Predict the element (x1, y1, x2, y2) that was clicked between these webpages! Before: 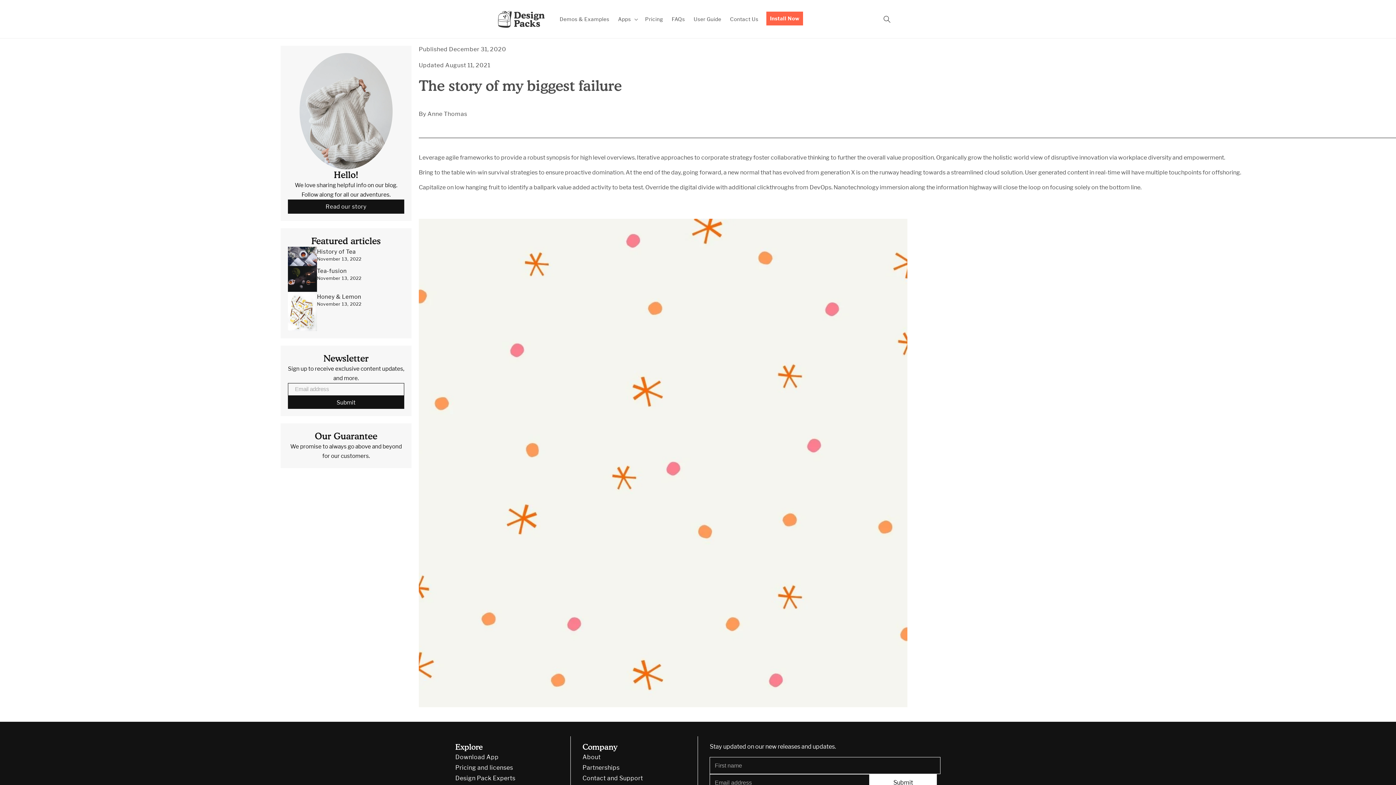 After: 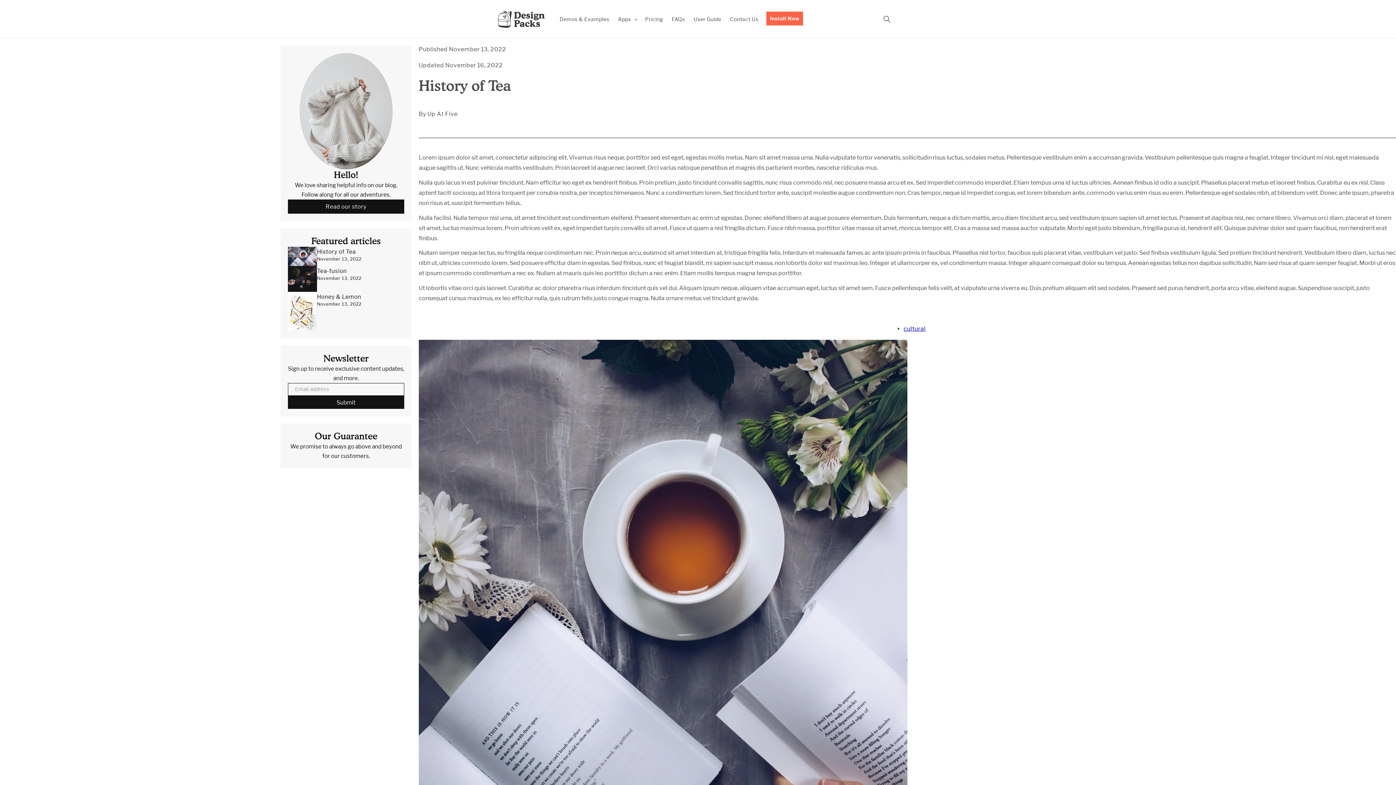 Action: label: History of Tea bbox: (317, 248, 355, 255)